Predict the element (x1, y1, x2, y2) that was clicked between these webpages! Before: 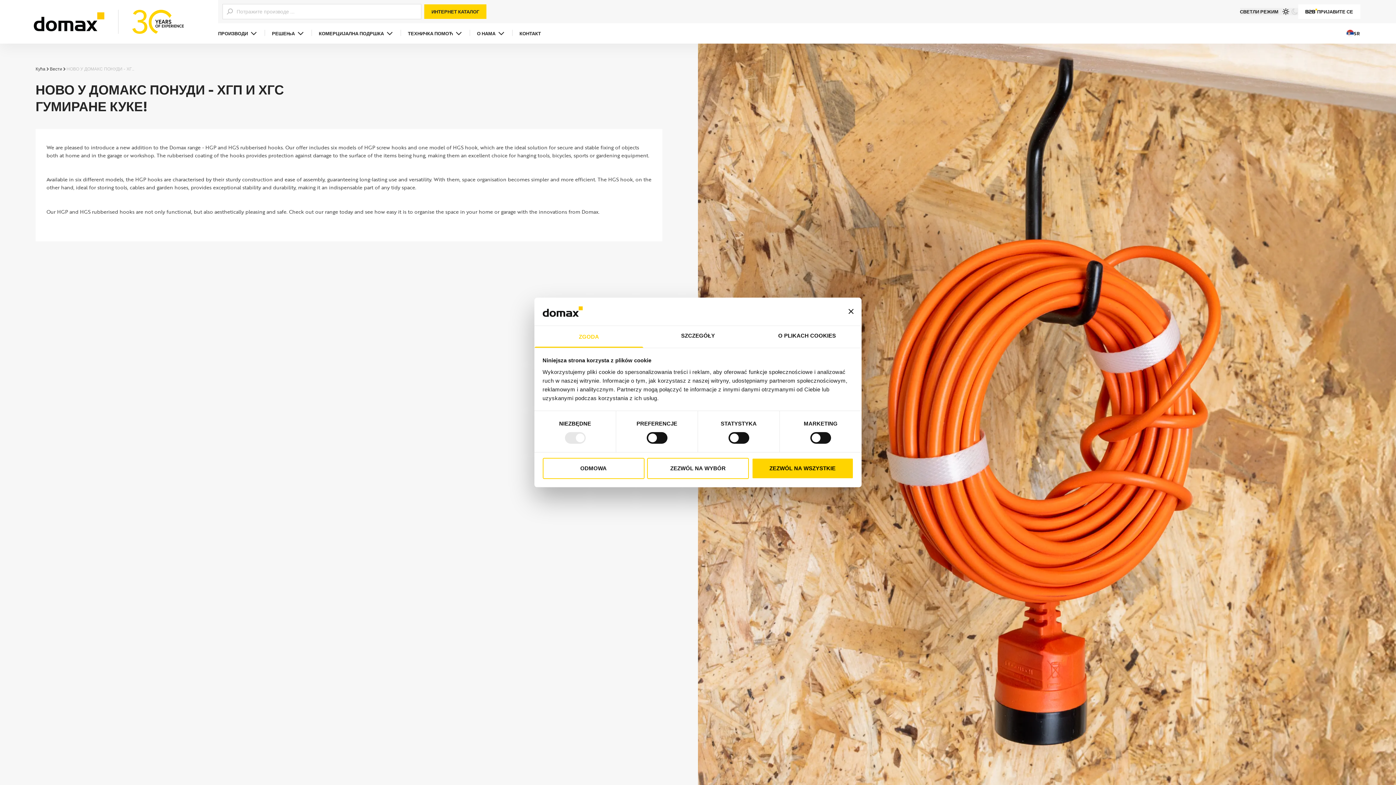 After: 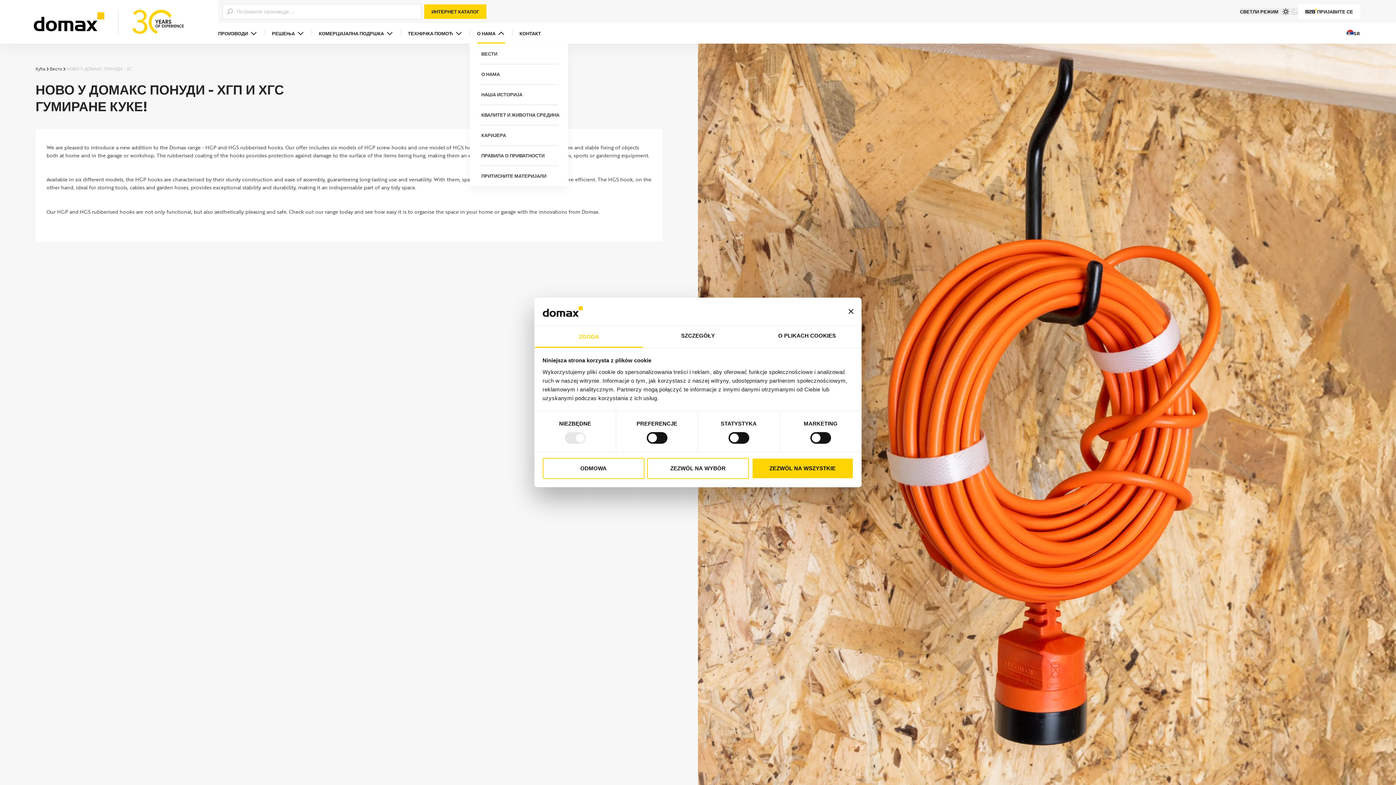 Action: bbox: (469, 23, 512, 43) label: О НАМА